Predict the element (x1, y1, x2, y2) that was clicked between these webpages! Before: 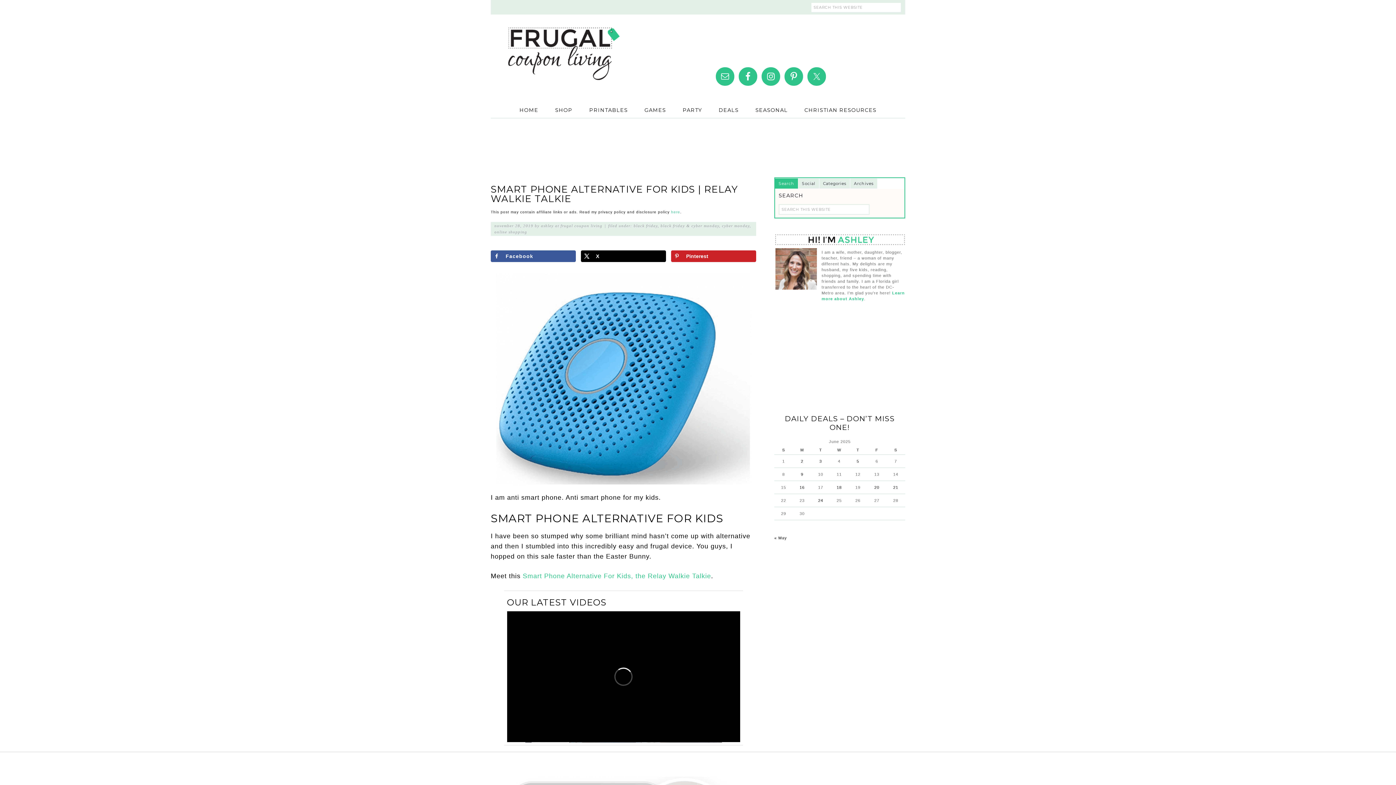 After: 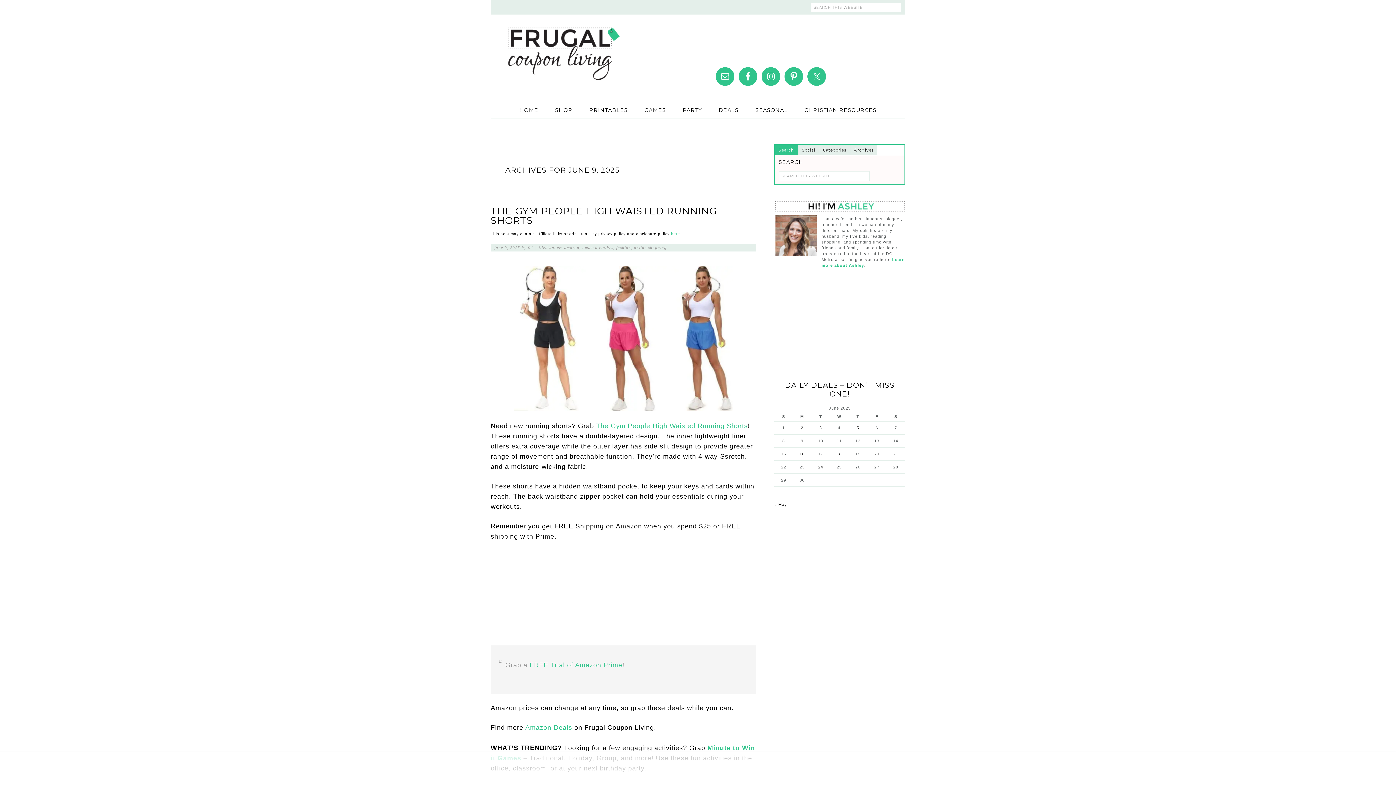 Action: label: Posts published on June 9, 2025 bbox: (801, 472, 803, 476)